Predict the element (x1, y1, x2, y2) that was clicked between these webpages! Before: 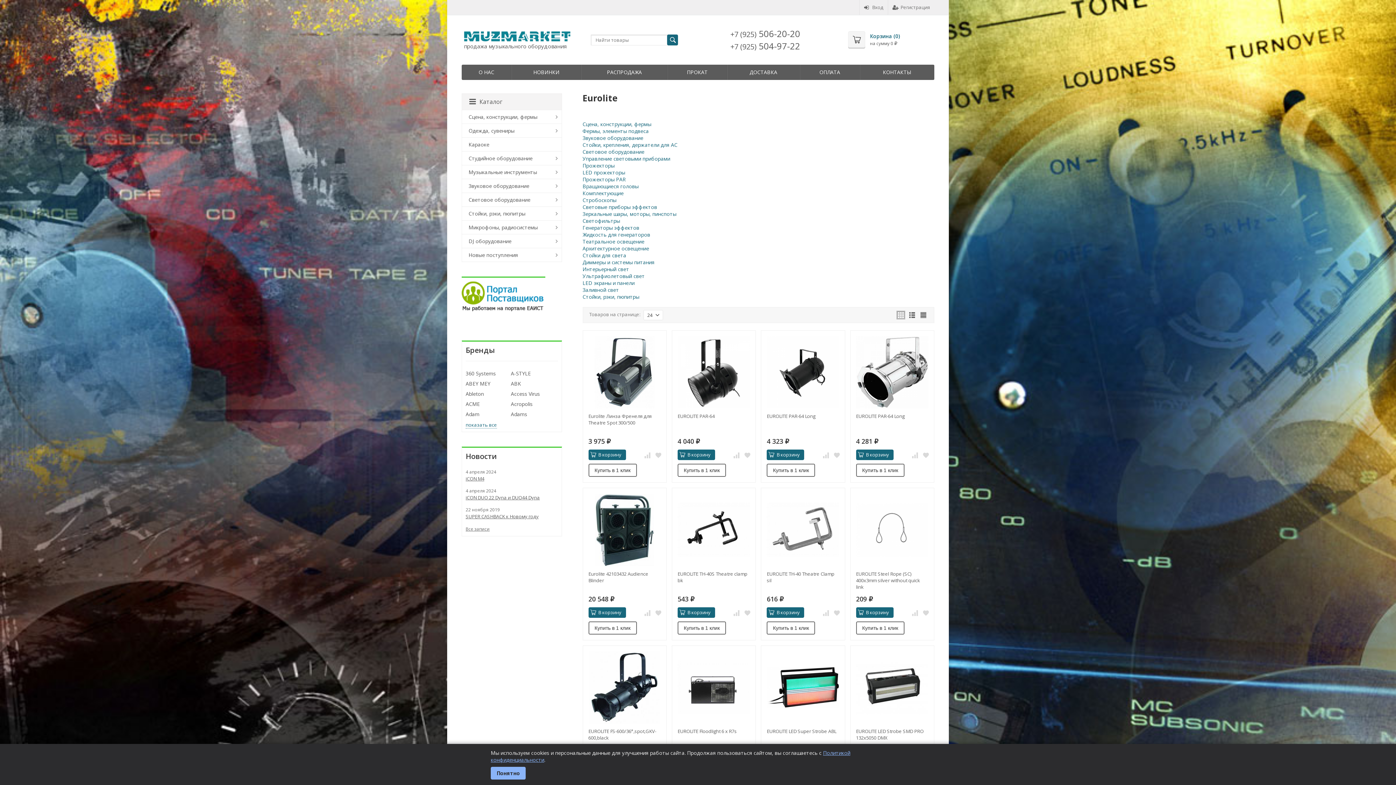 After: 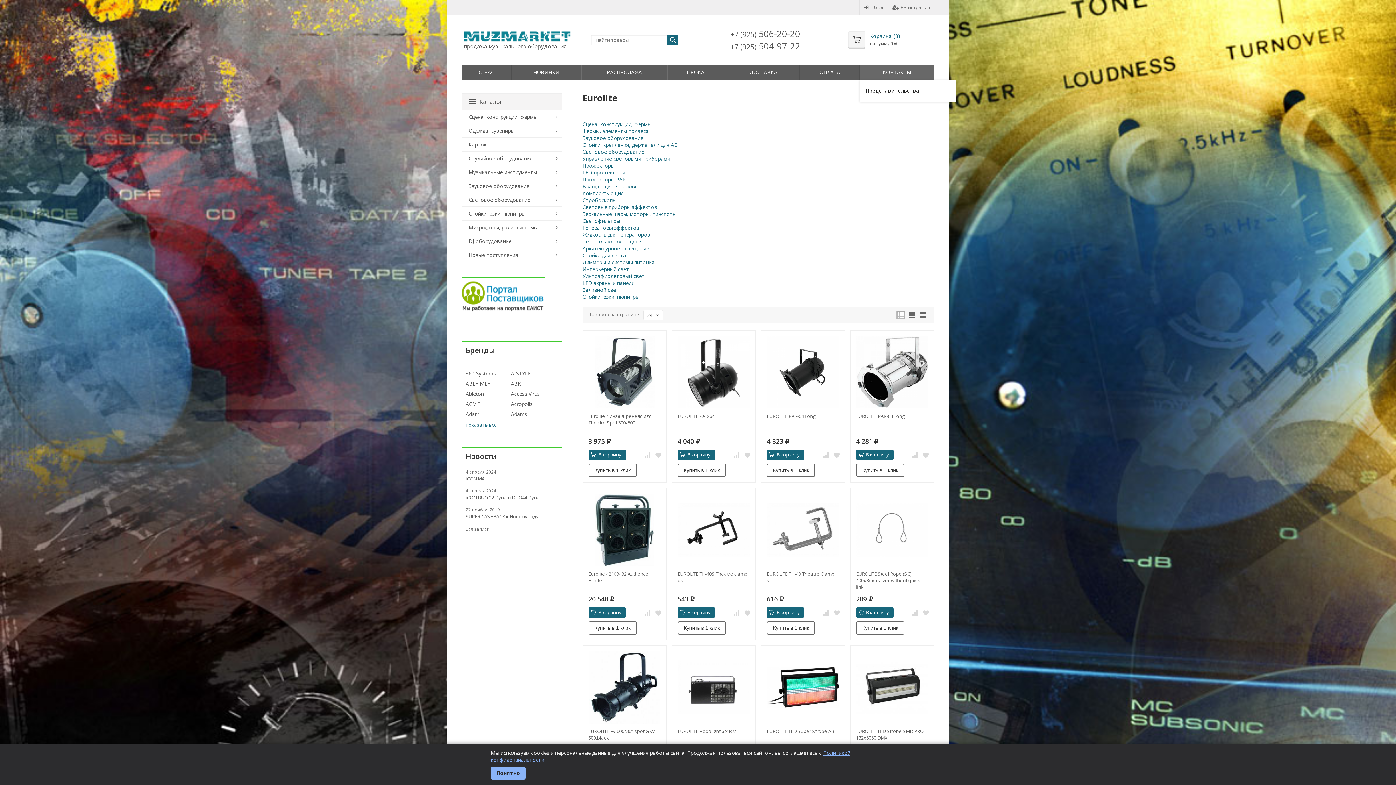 Action: bbox: (860, 64, 934, 80) label: КОНТАКТЫ